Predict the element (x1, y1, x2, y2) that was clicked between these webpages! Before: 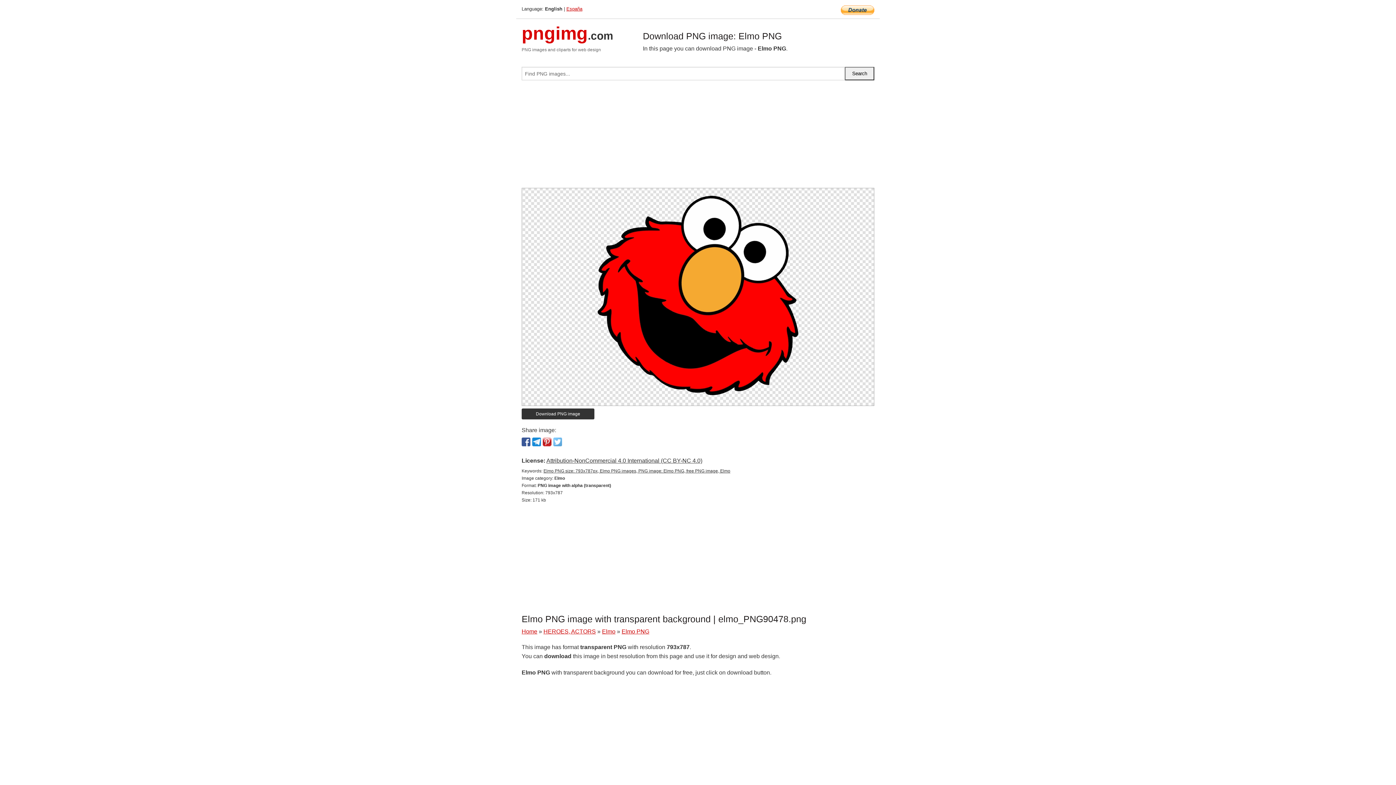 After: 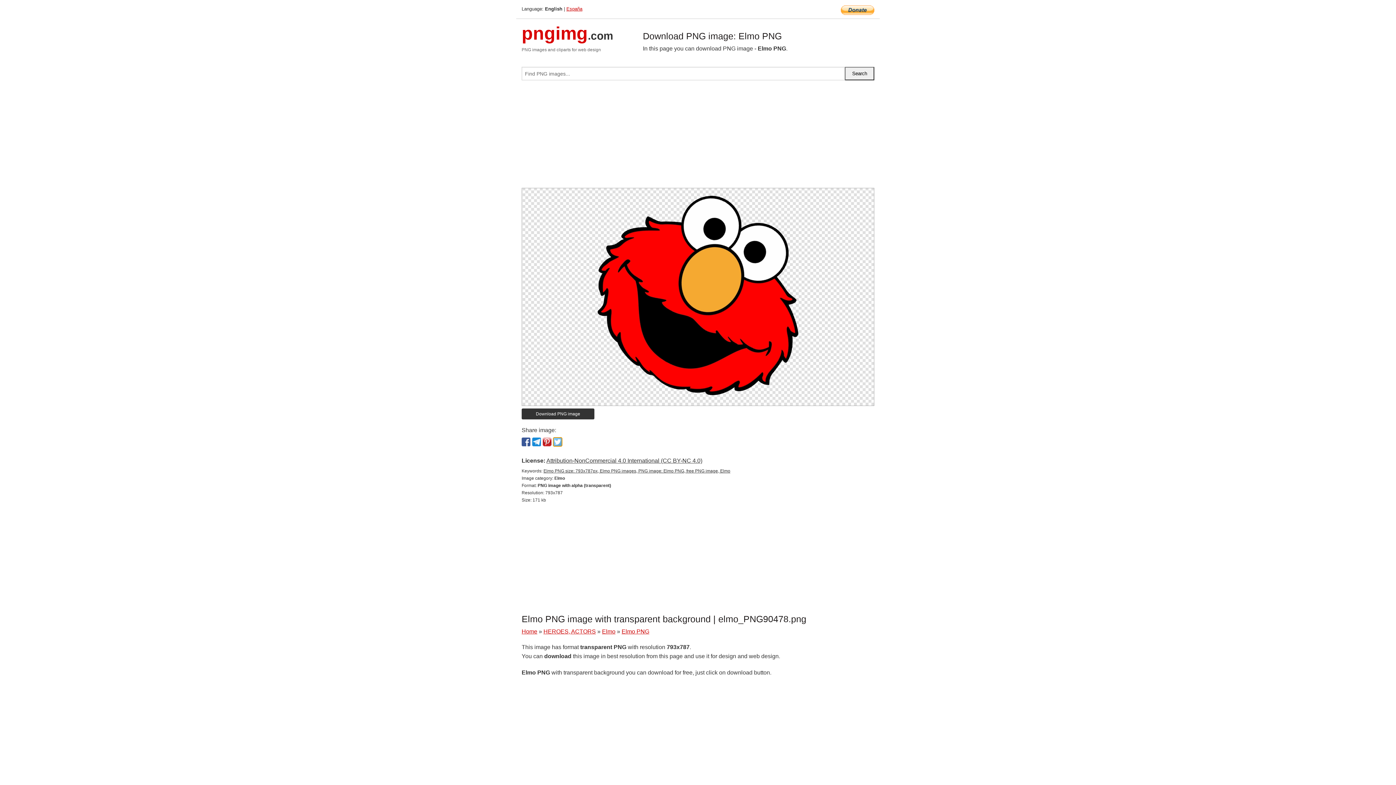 Action: bbox: (553, 437, 562, 446)